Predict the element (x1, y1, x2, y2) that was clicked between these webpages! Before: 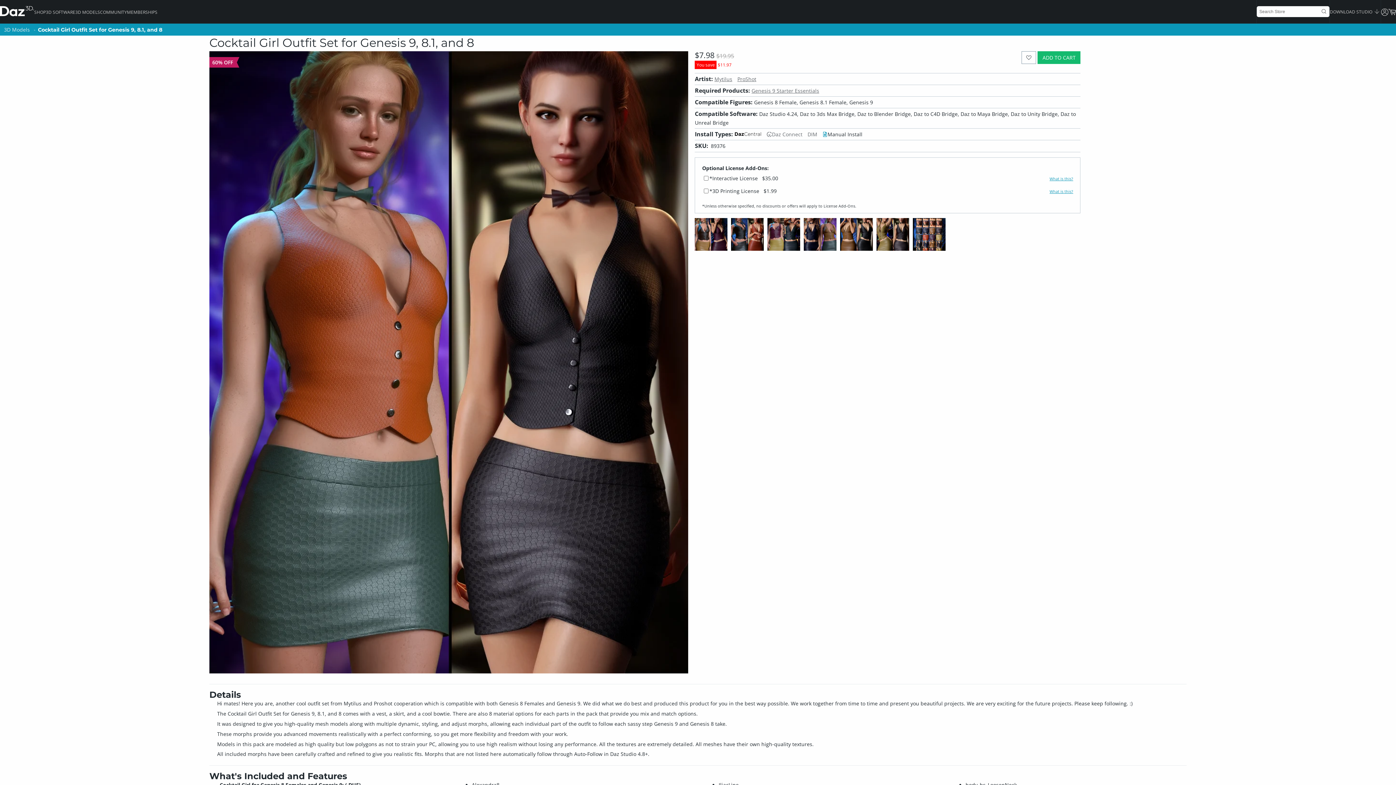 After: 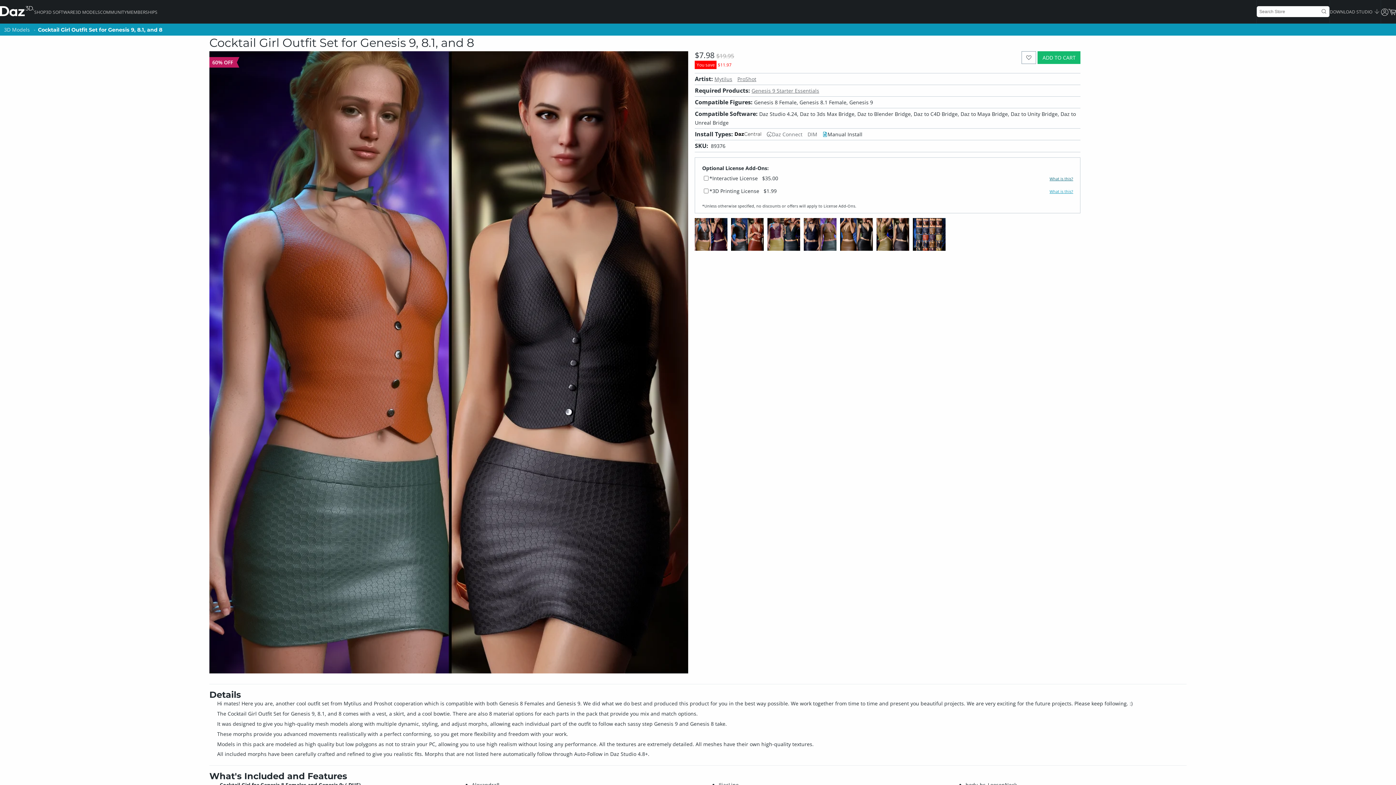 Action: bbox: (1049, 176, 1073, 181) label: What is this?